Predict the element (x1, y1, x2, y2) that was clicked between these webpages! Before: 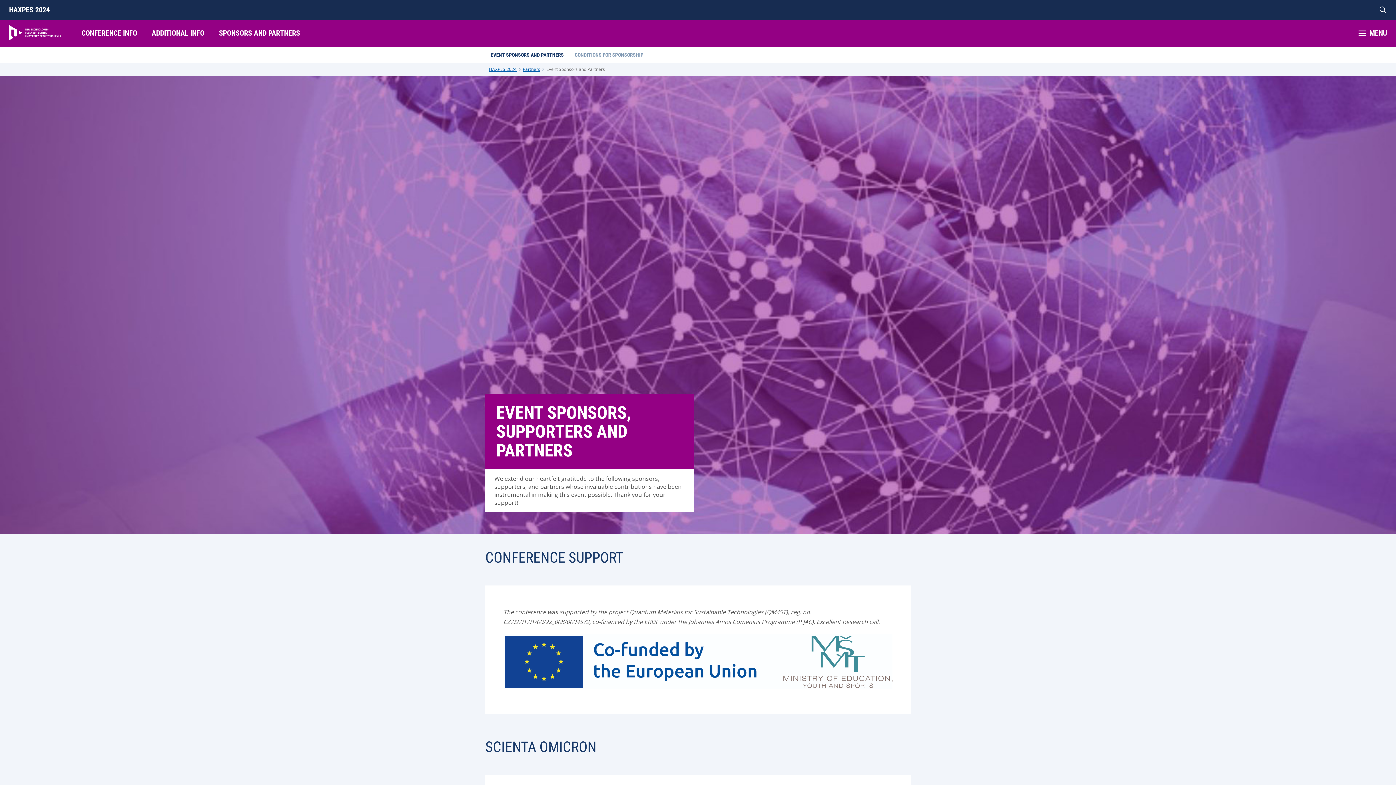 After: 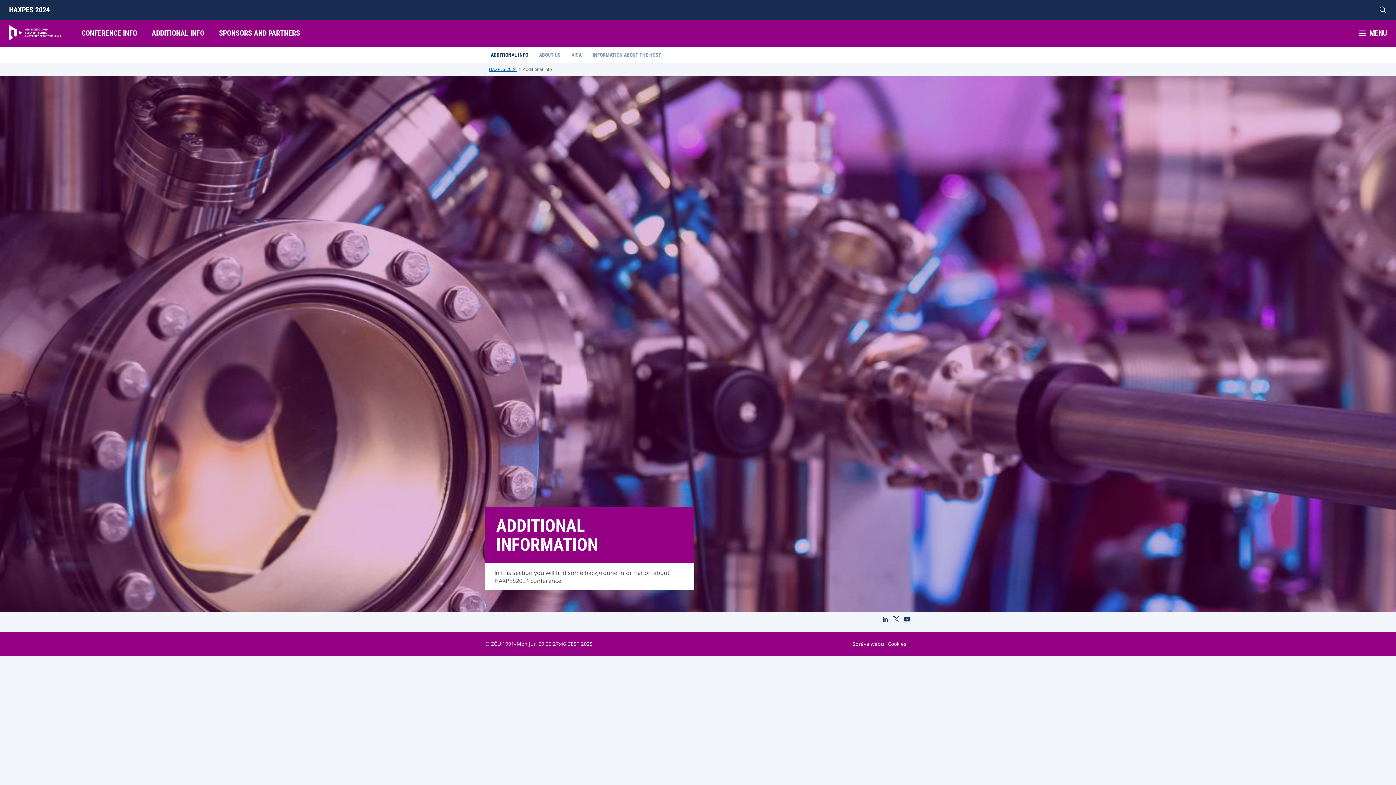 Action: bbox: (144, 25, 211, 41) label: ADDITIONAL INFO